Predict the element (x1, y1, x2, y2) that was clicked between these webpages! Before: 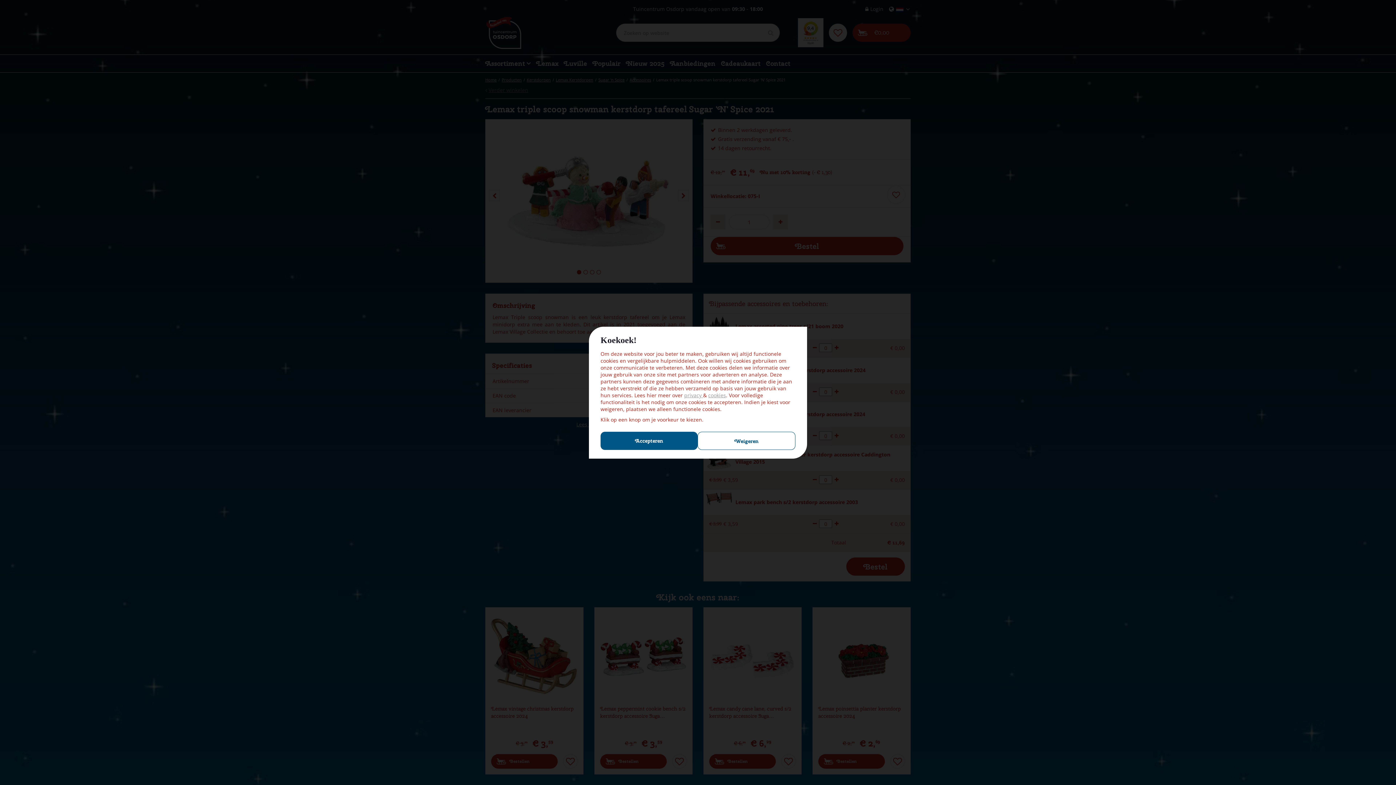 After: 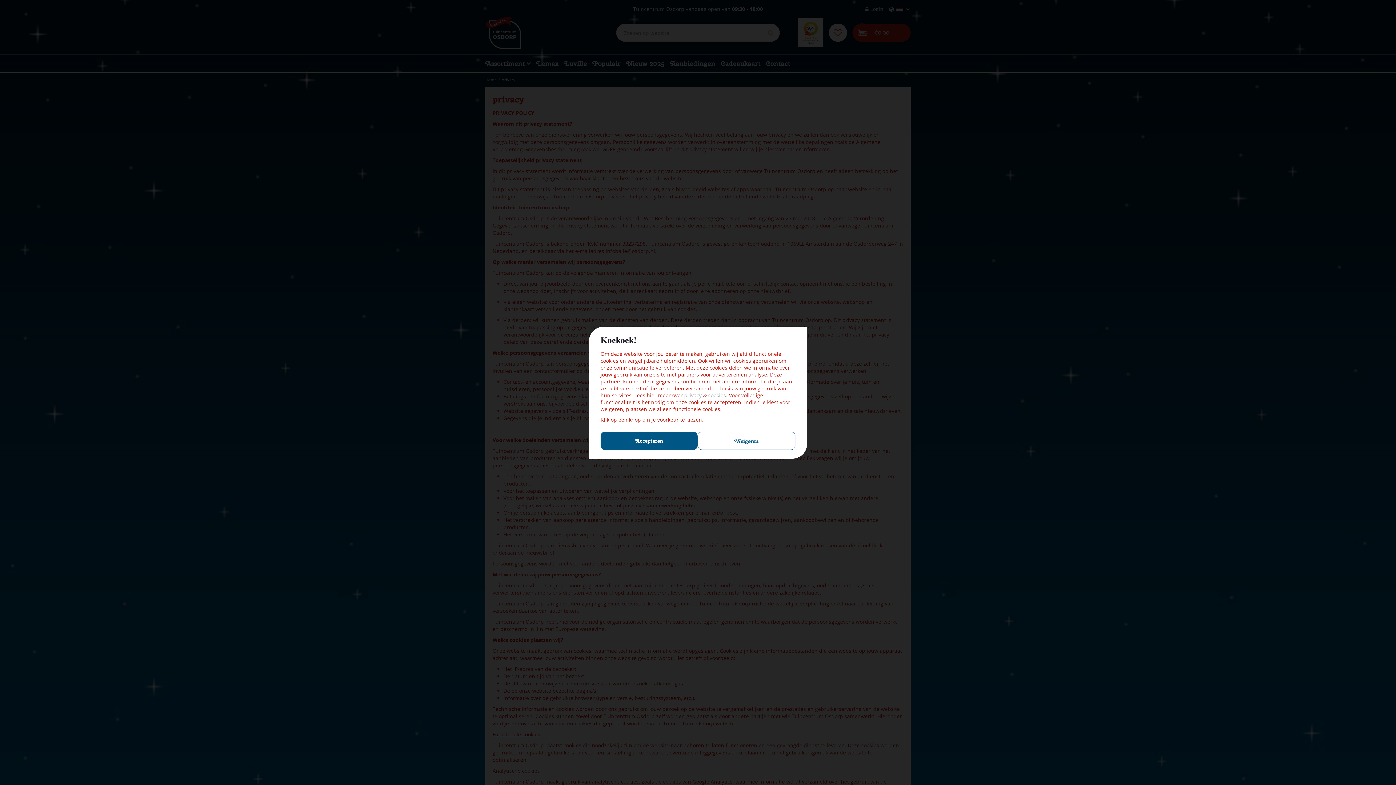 Action: bbox: (684, 391, 703, 398) label: privacy 